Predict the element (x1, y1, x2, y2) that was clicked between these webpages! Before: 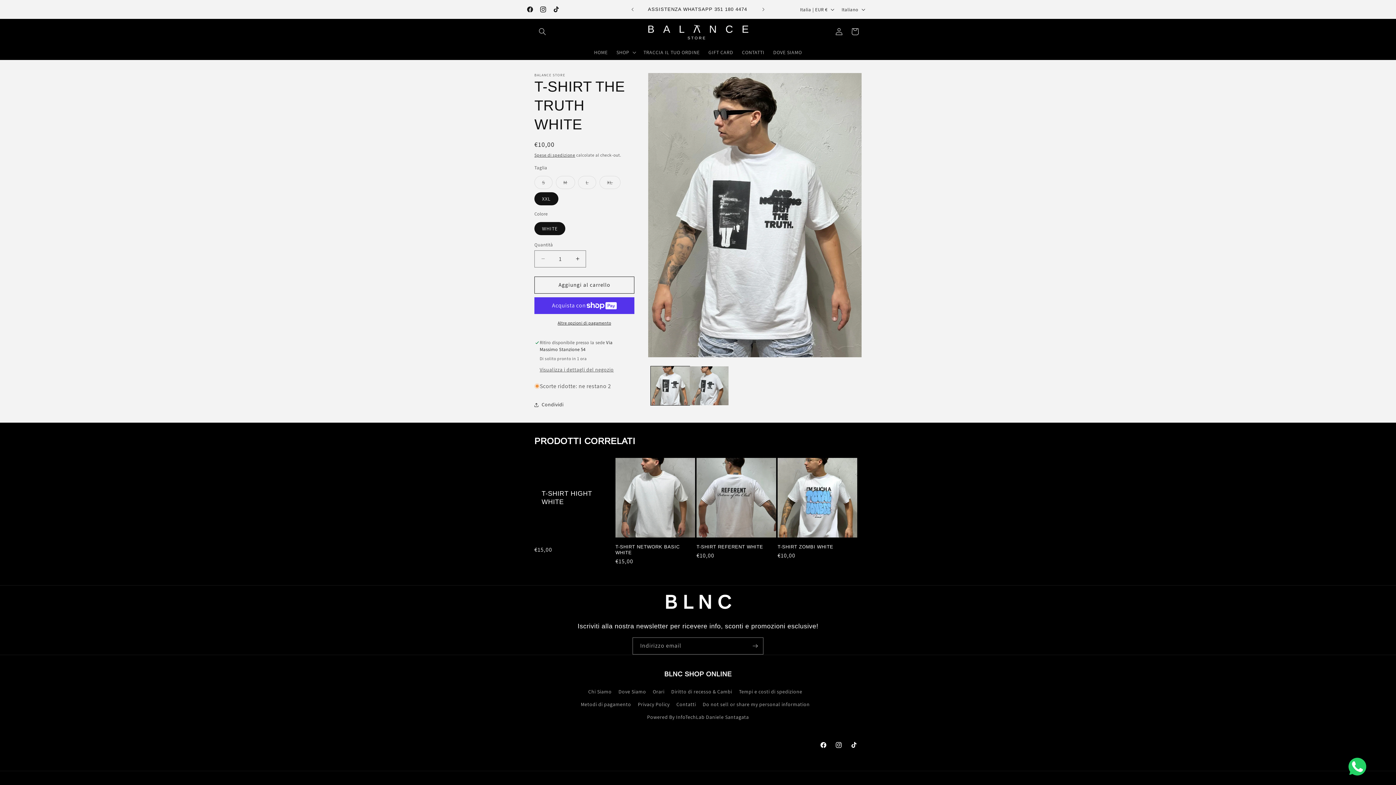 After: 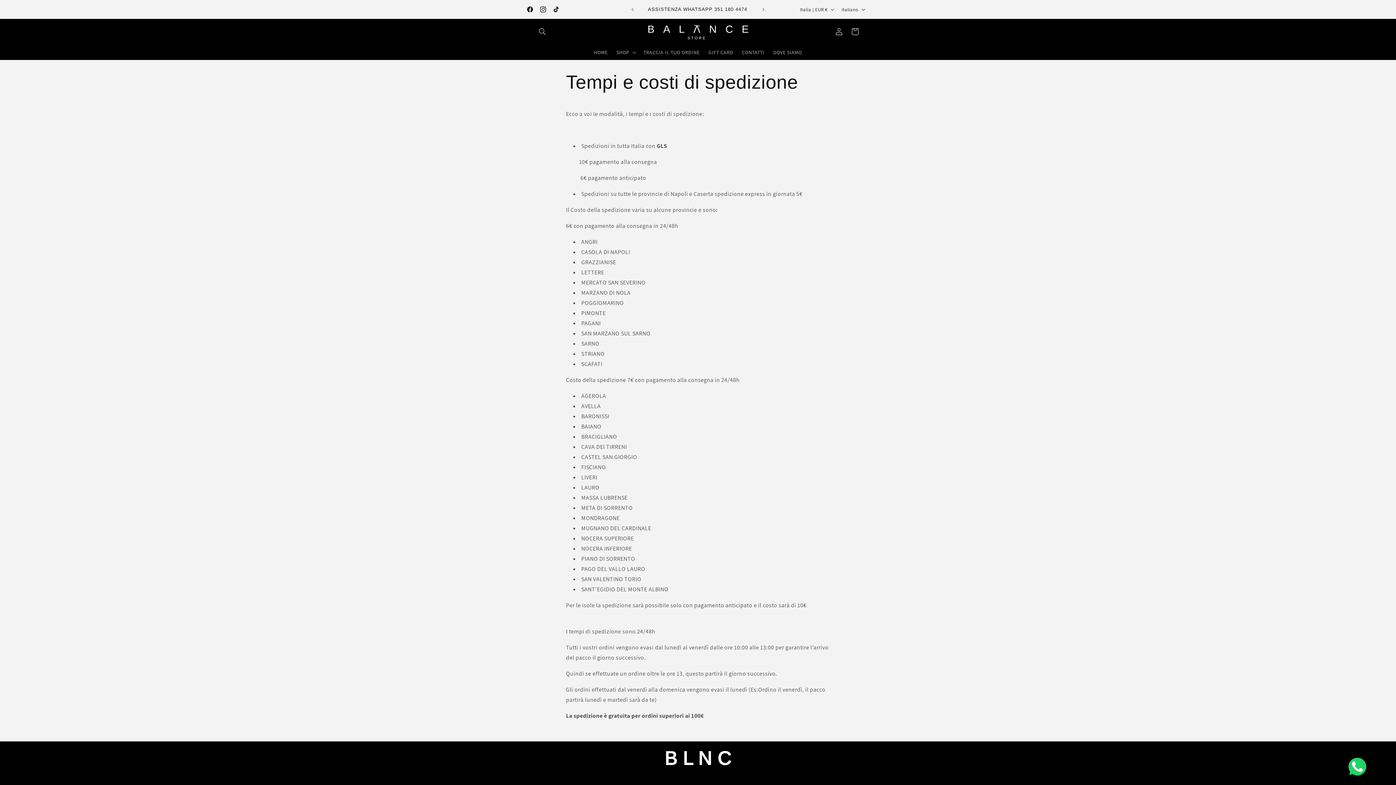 Action: bbox: (739, 685, 802, 698) label: Tempi e costi di spedizione